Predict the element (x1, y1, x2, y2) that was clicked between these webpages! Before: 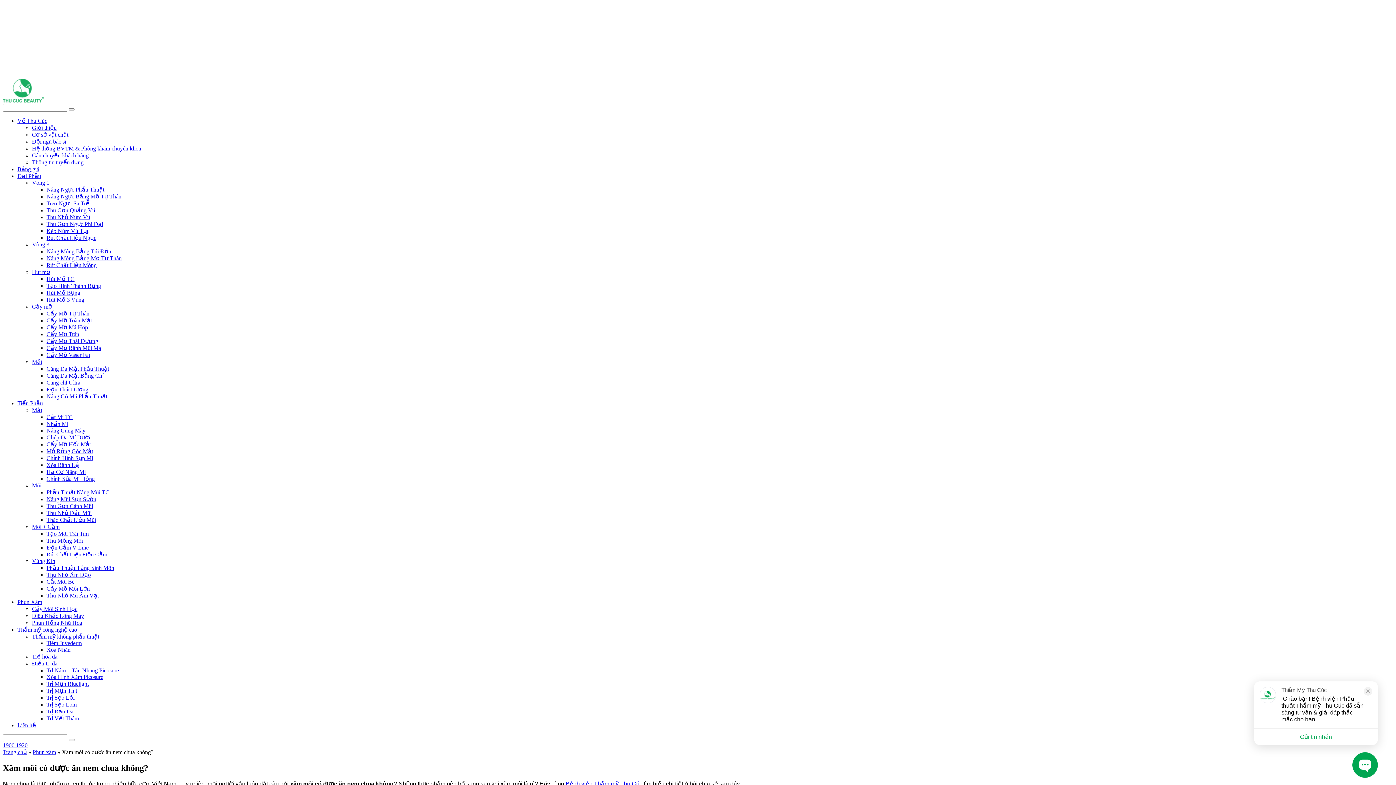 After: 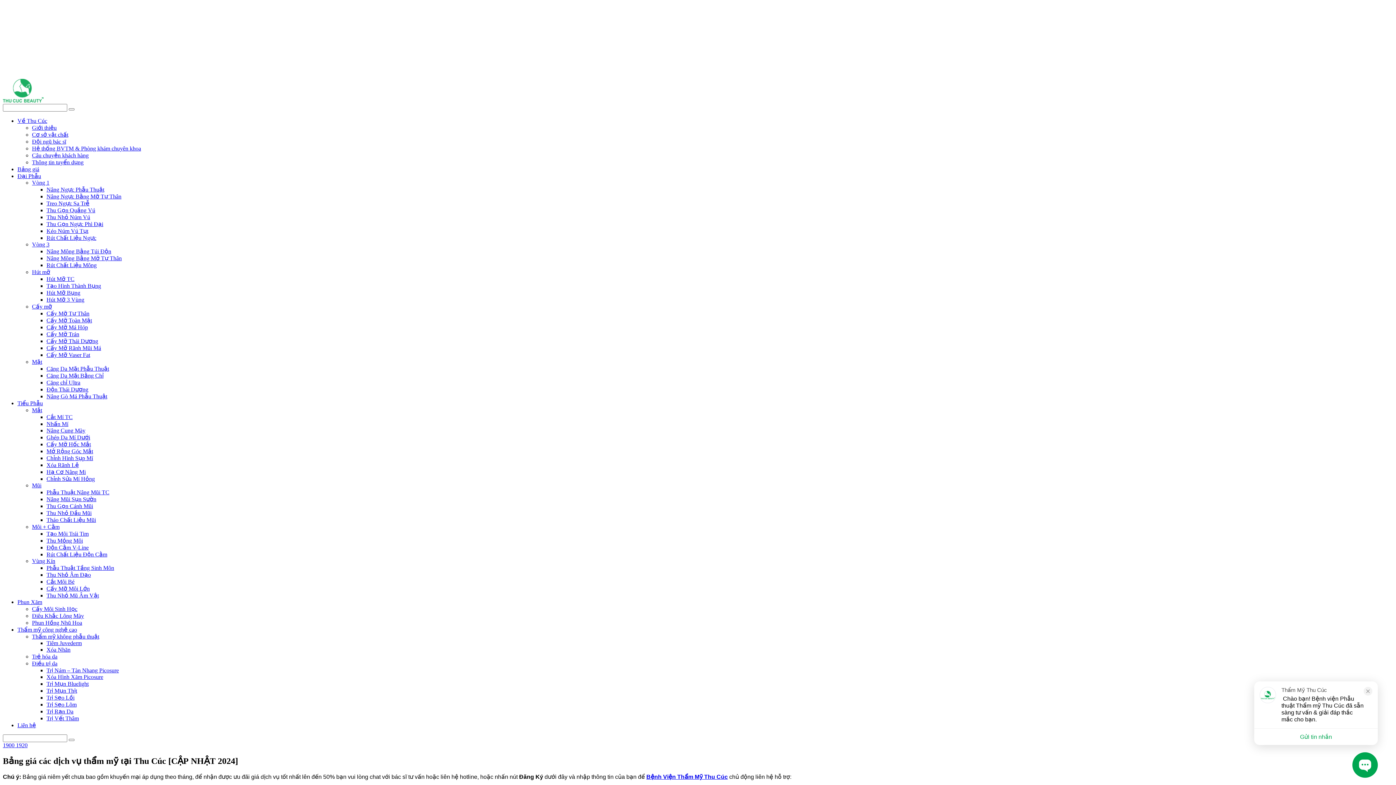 Action: label: Bảng giá bbox: (17, 166, 39, 172)